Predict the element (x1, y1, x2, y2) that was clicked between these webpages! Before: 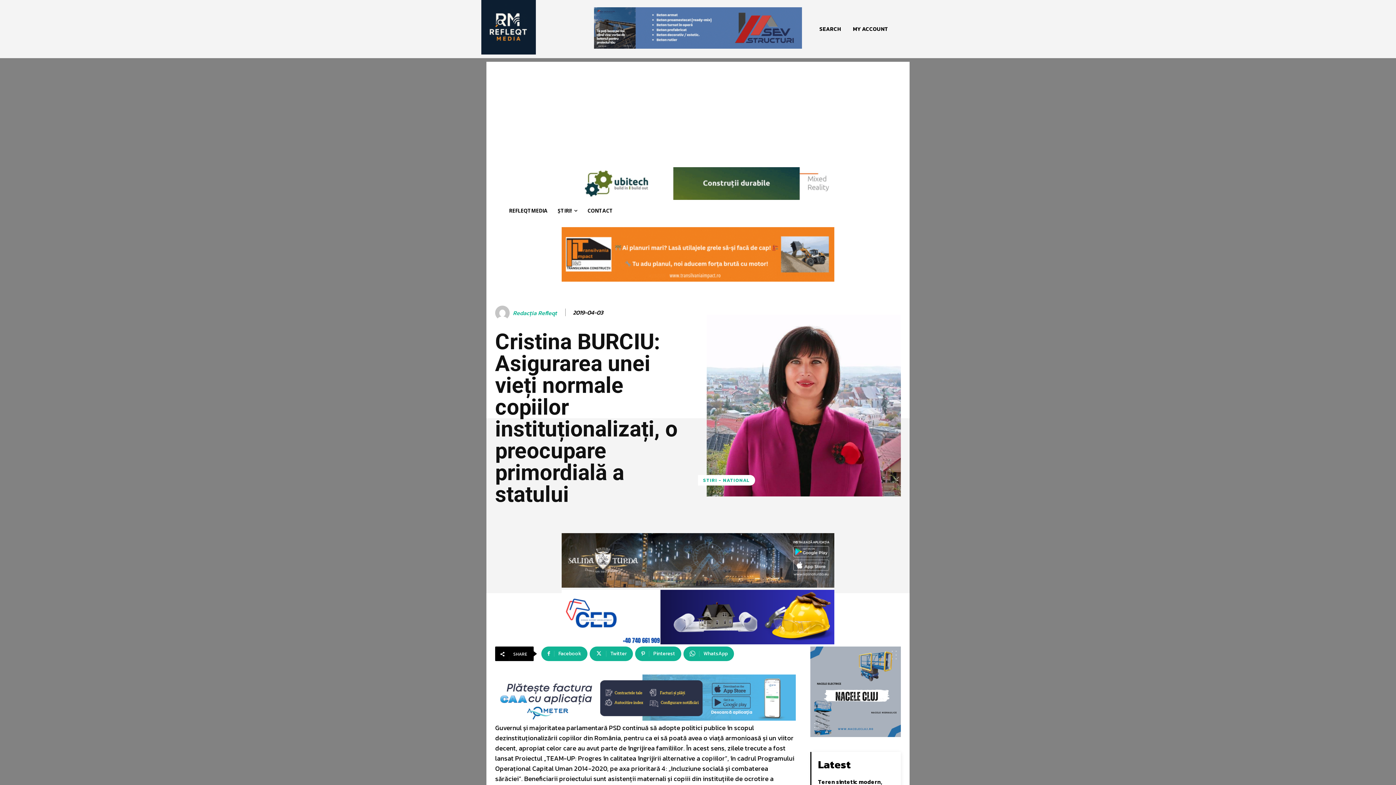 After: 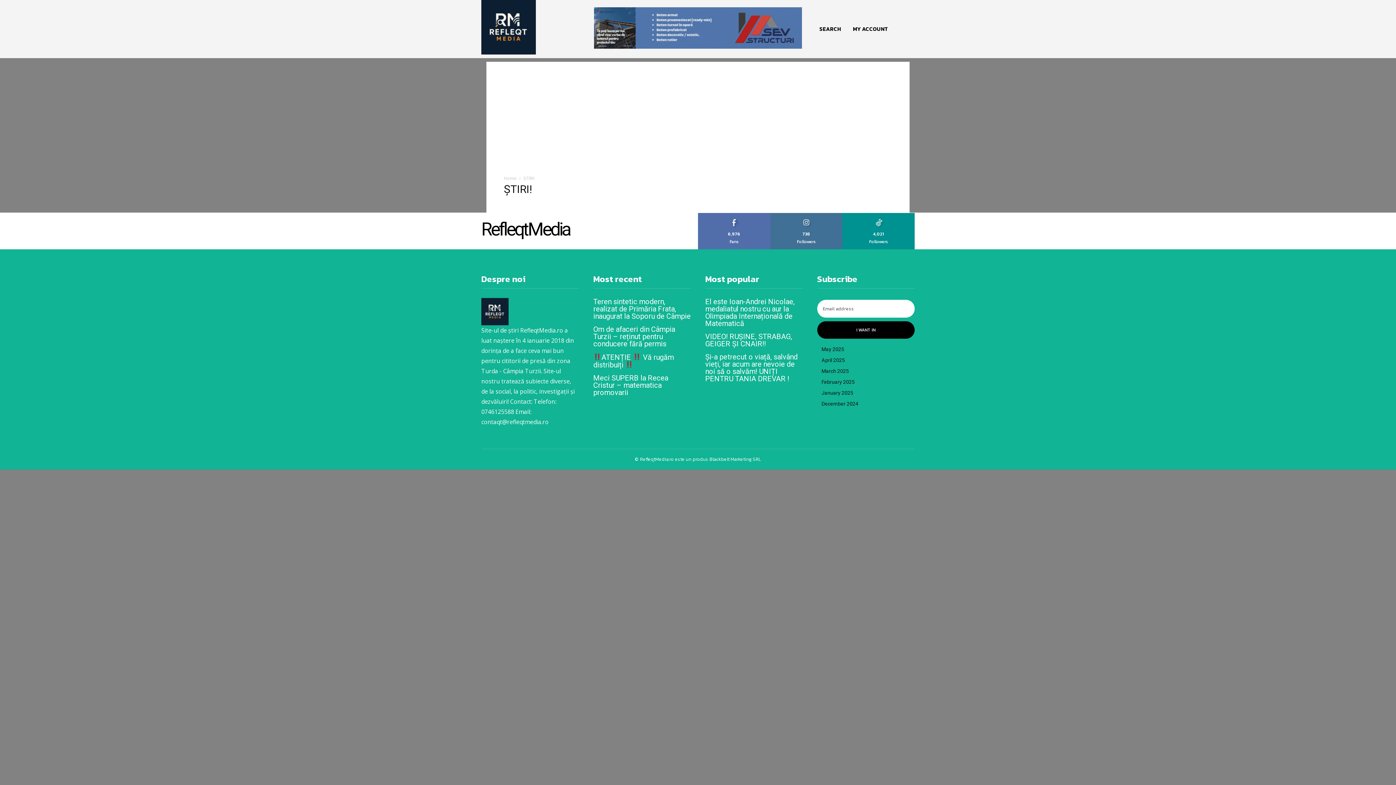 Action: label: ȘTIRI! bbox: (552, 202, 582, 219)